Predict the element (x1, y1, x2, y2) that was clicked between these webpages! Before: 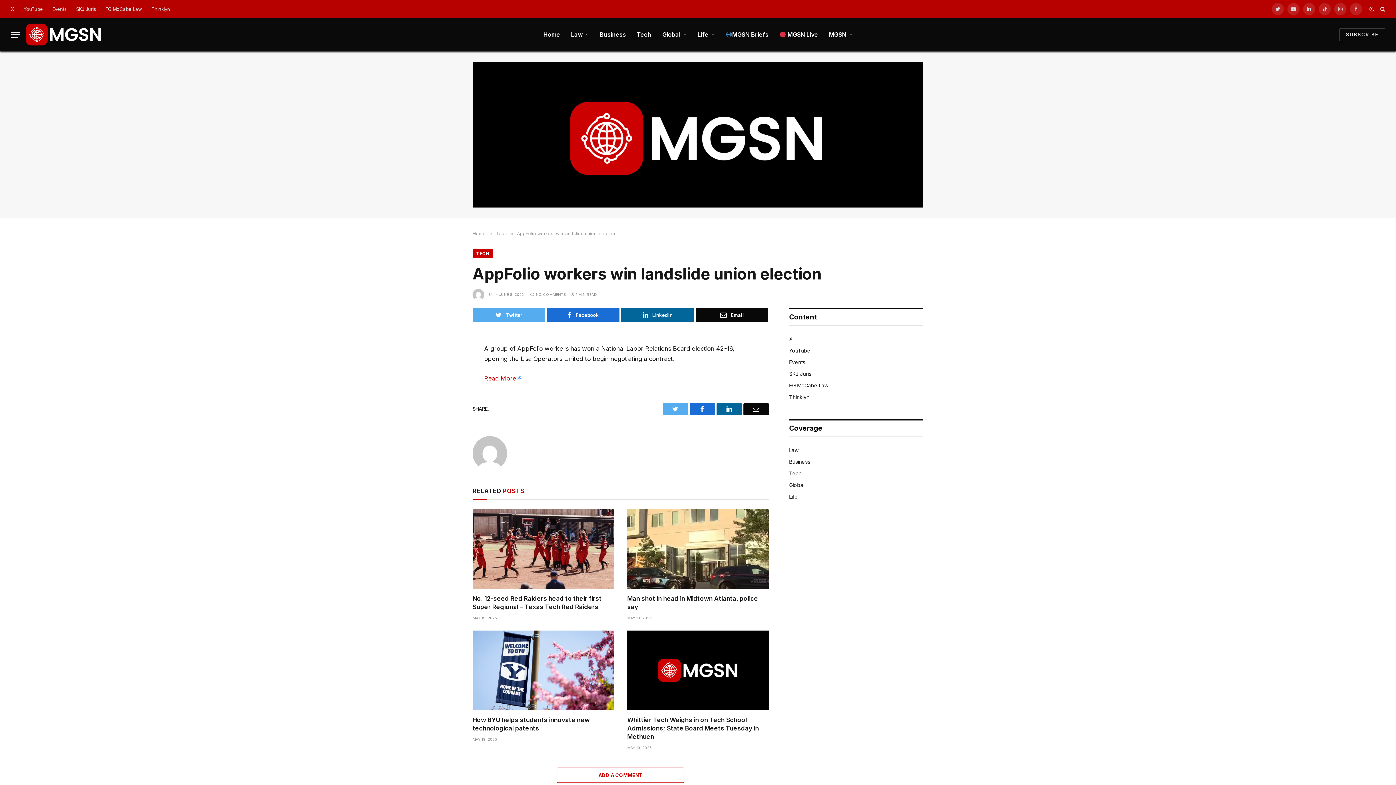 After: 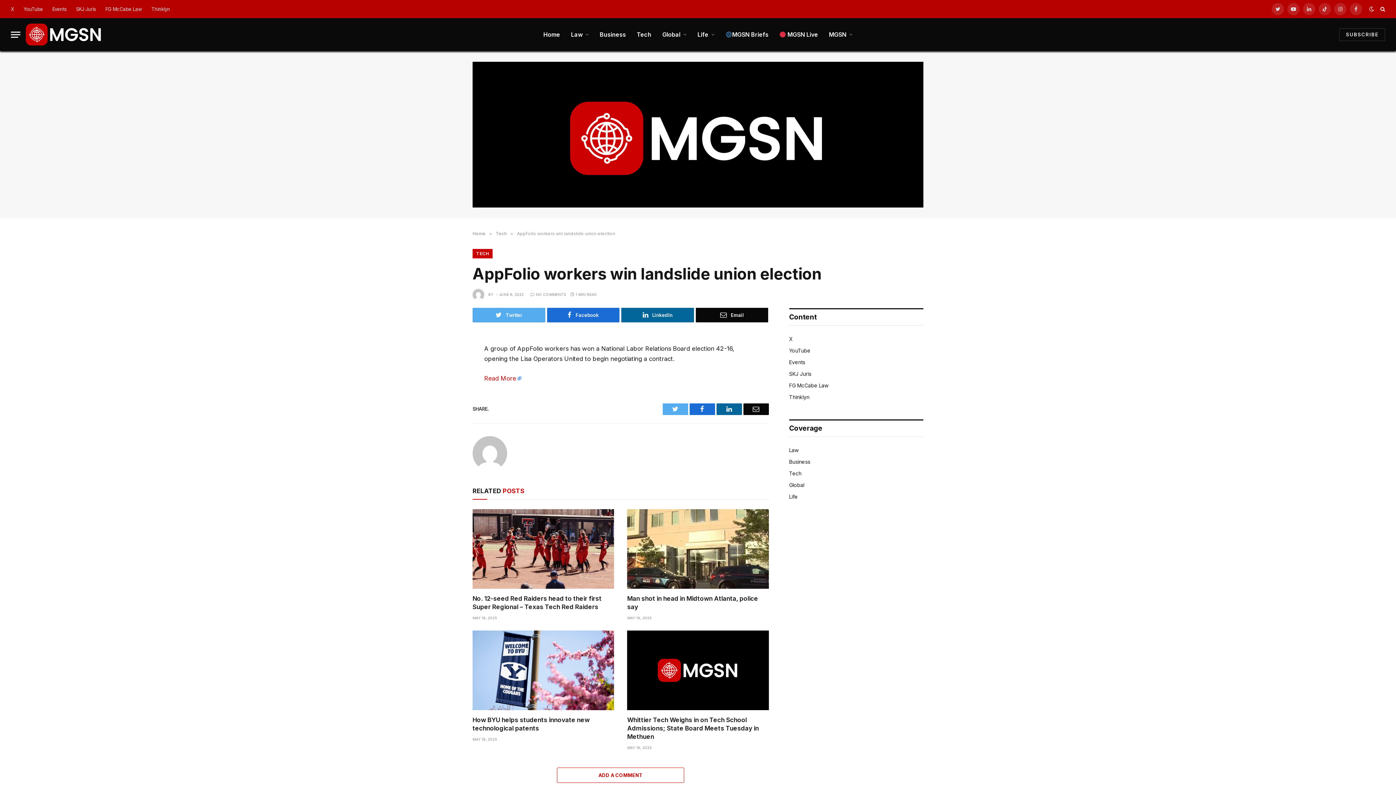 Action: bbox: (716, 403, 742, 415) label: LinkedIn